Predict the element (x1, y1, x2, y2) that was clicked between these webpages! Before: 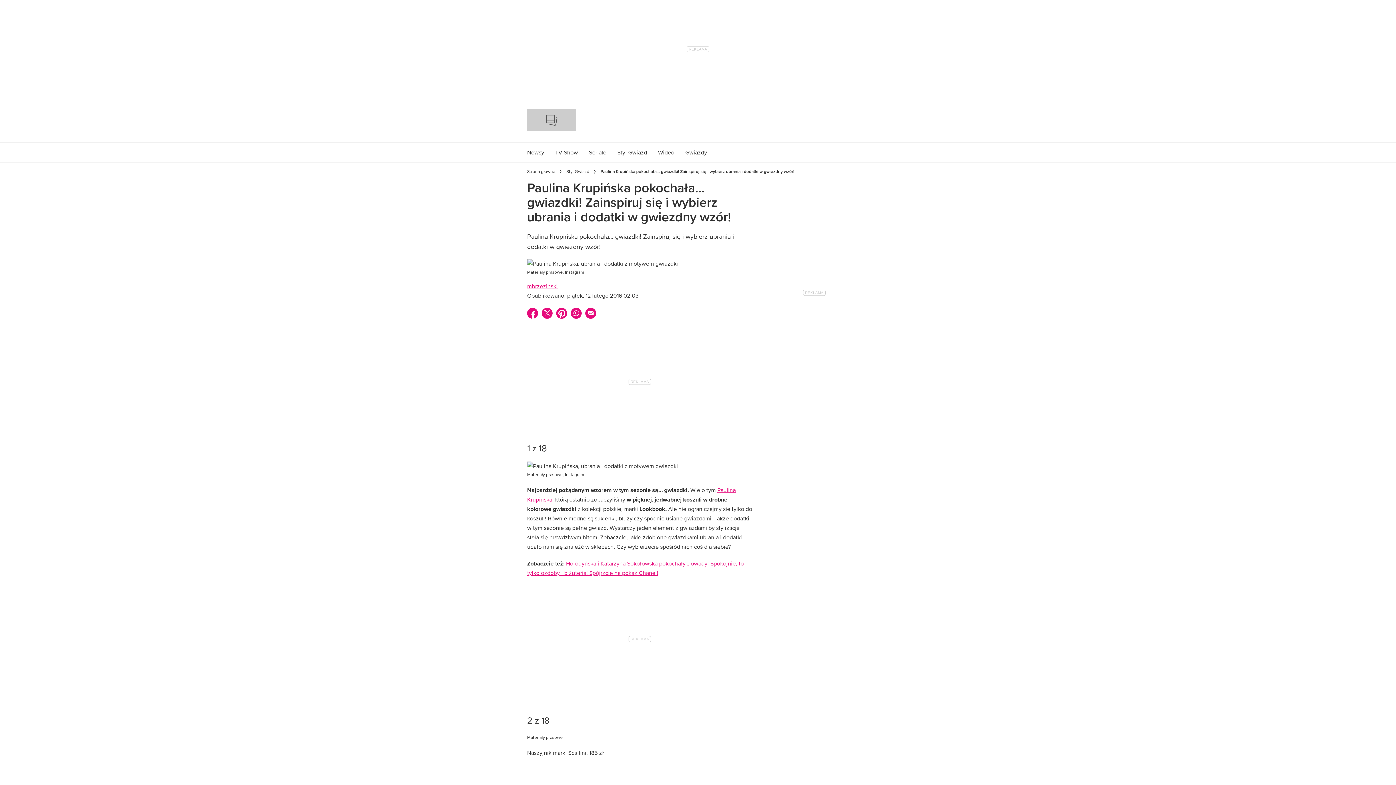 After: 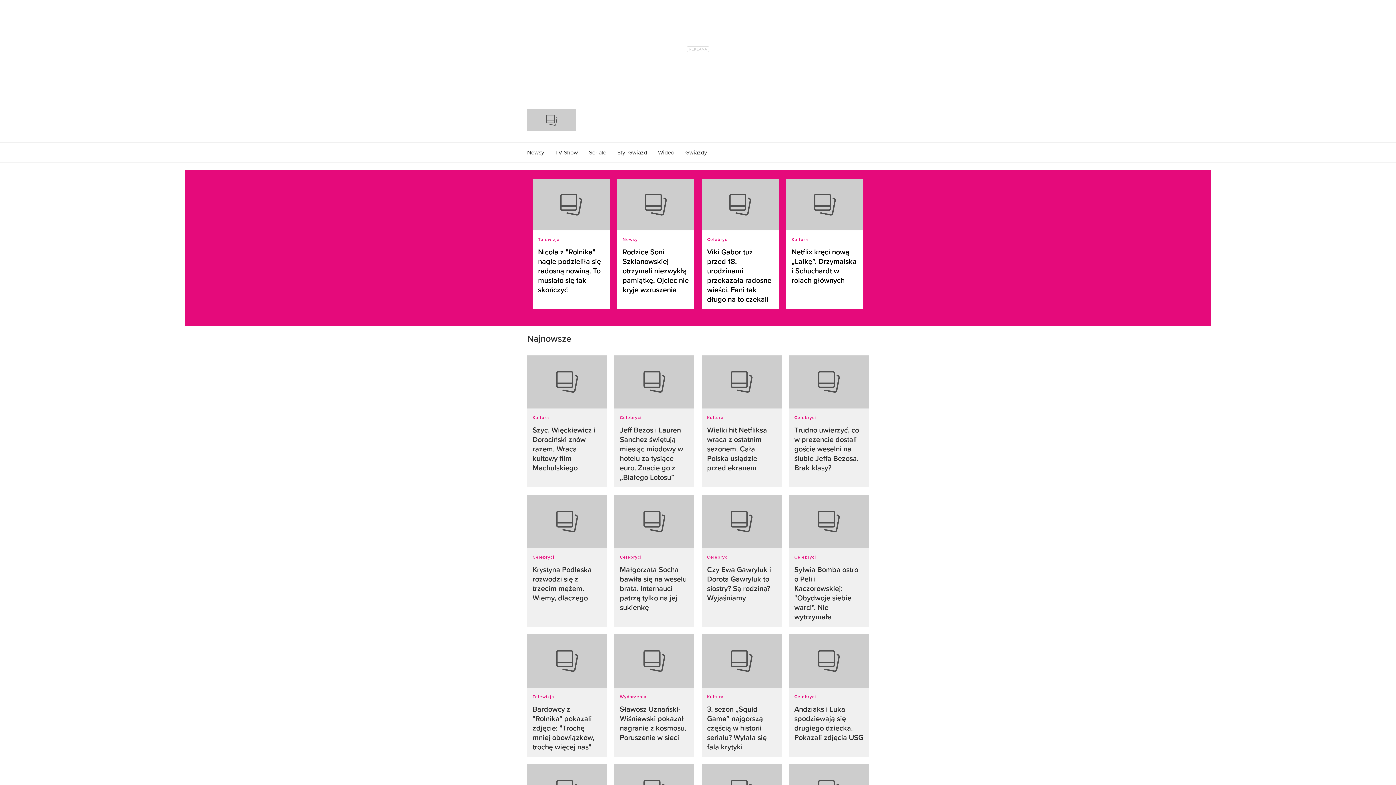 Action: label: Strona główna bbox: (527, 168, 555, 175)